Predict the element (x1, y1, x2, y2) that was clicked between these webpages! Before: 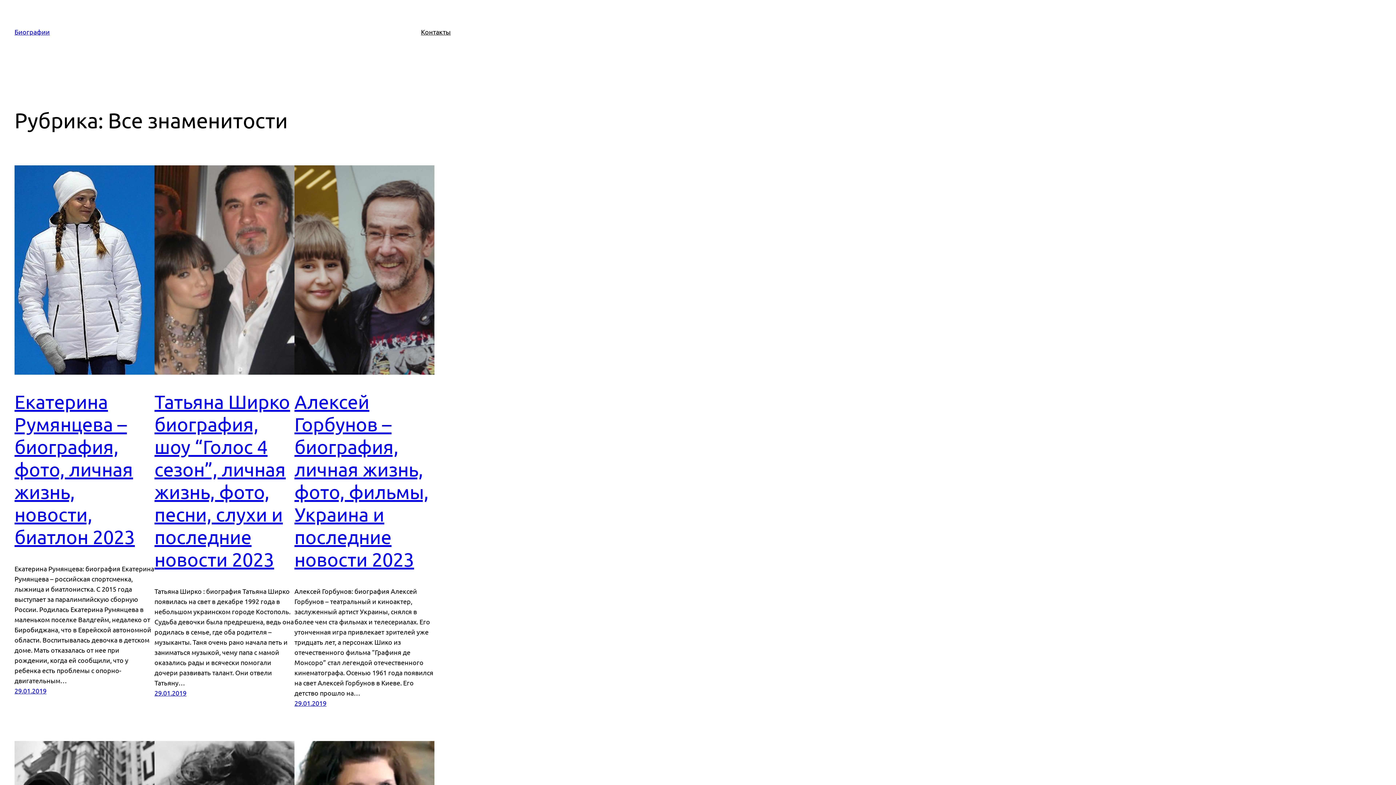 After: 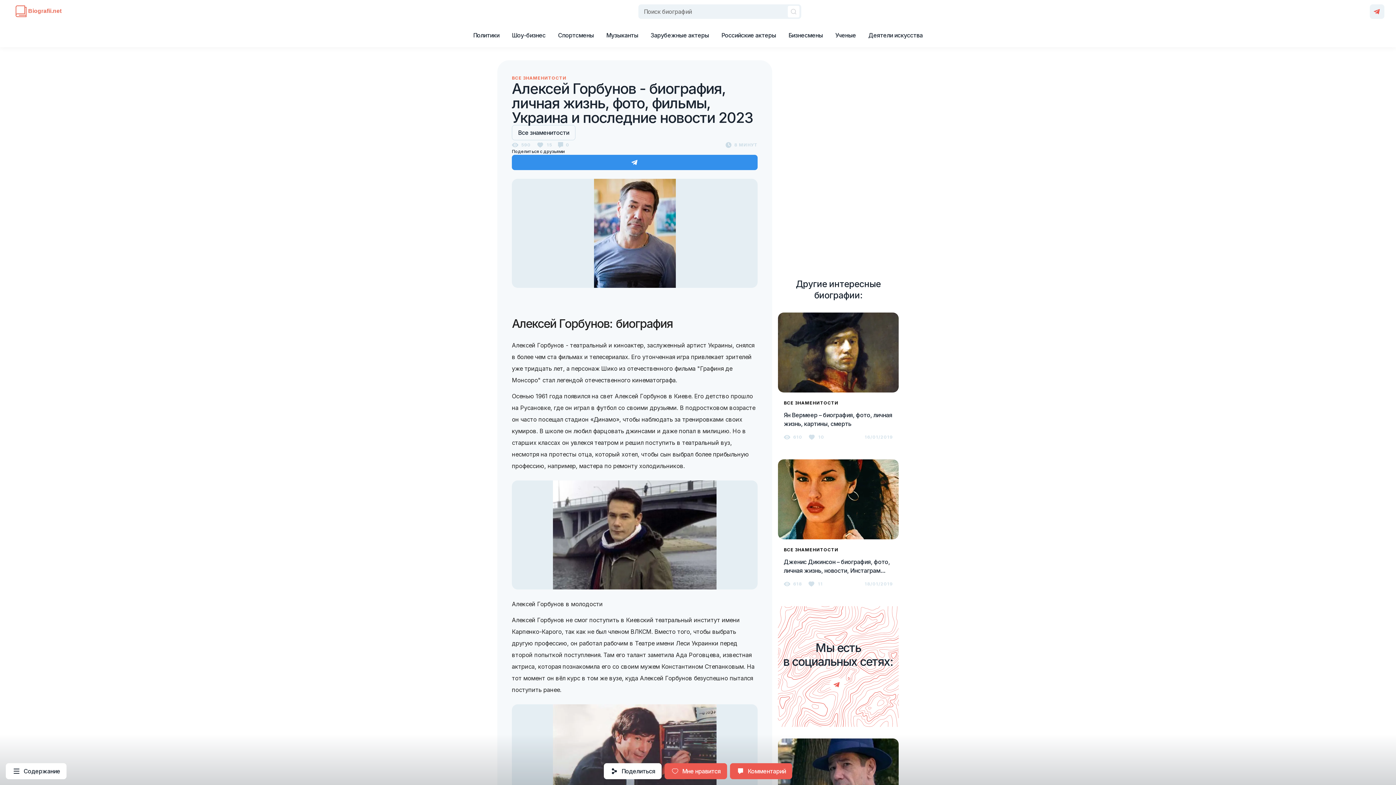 Action: bbox: (294, 165, 434, 374)